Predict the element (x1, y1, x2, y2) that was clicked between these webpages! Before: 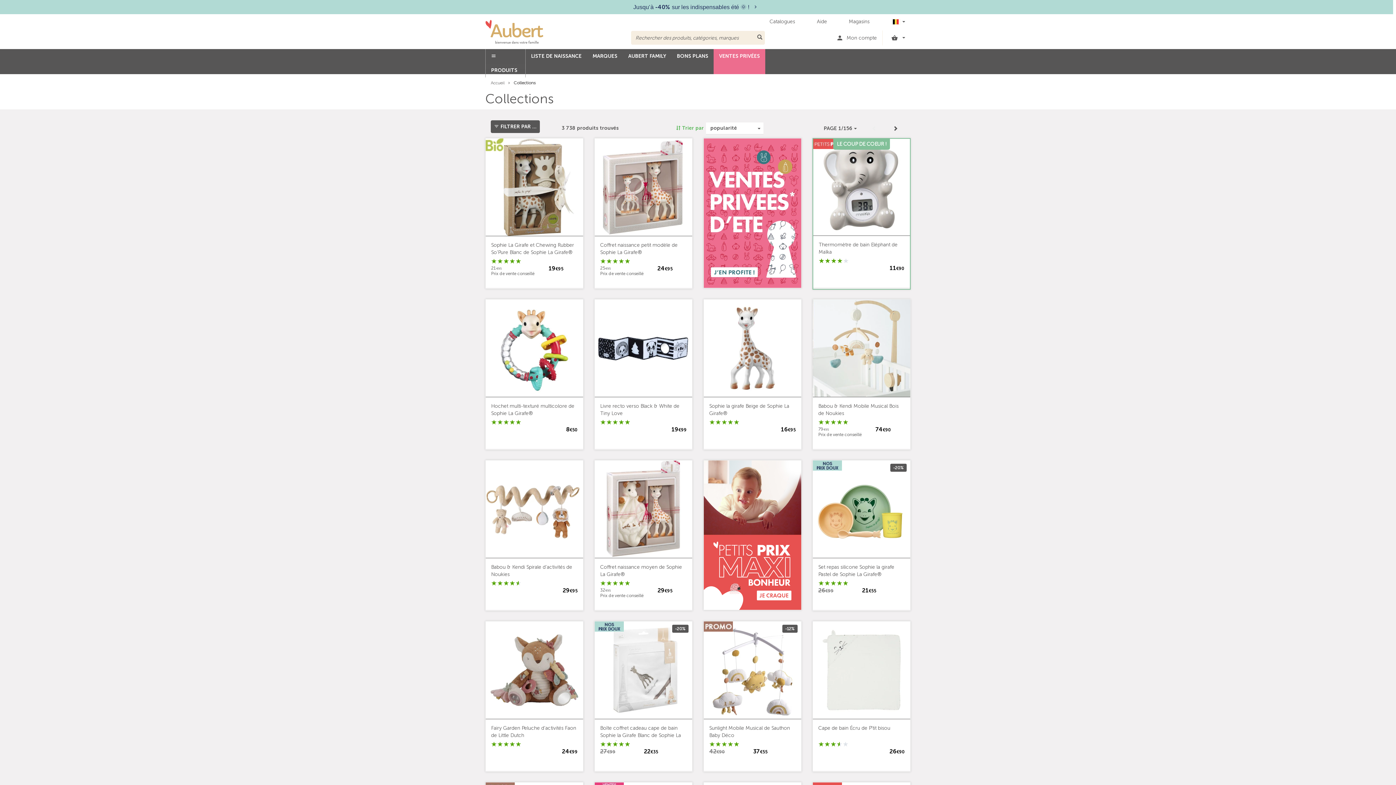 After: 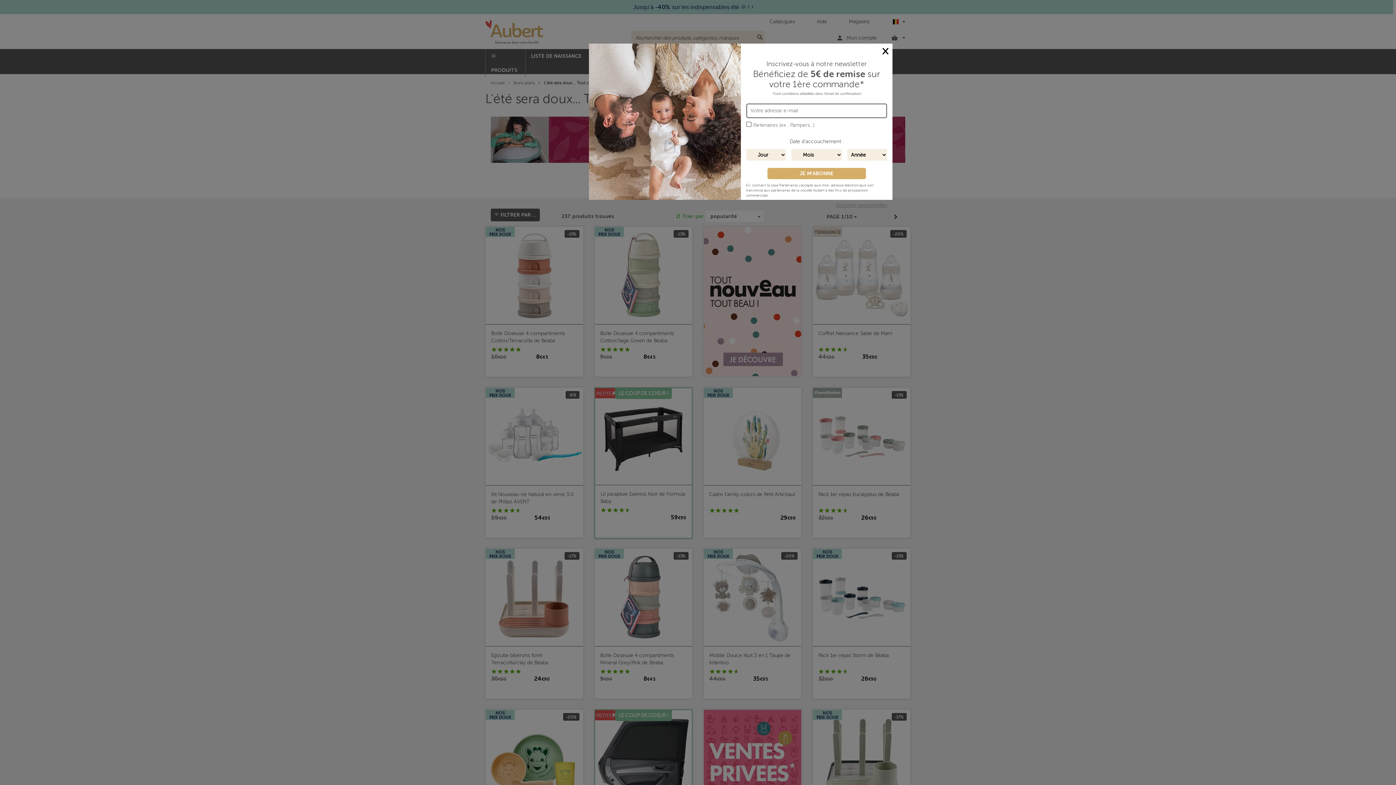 Action: bbox: (813, 460, 842, 470)